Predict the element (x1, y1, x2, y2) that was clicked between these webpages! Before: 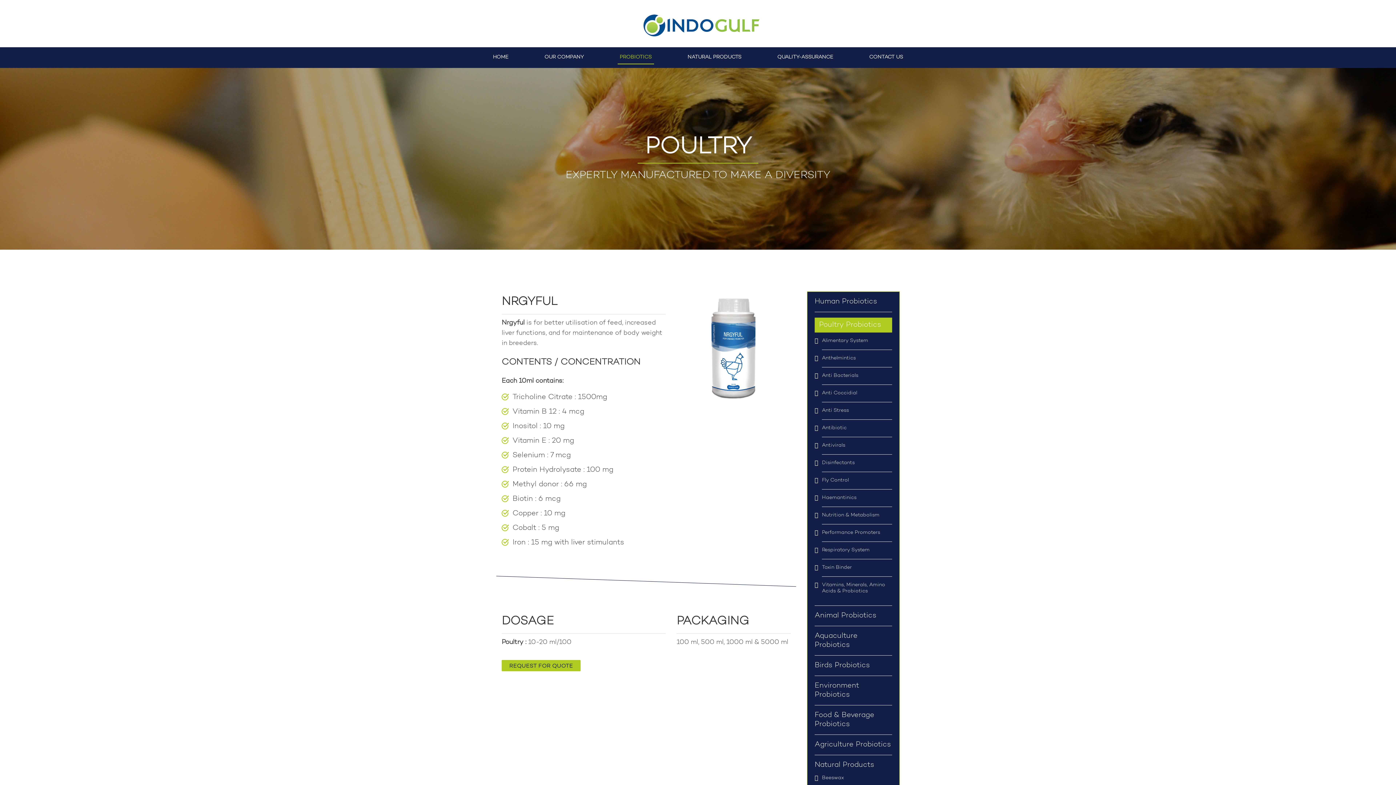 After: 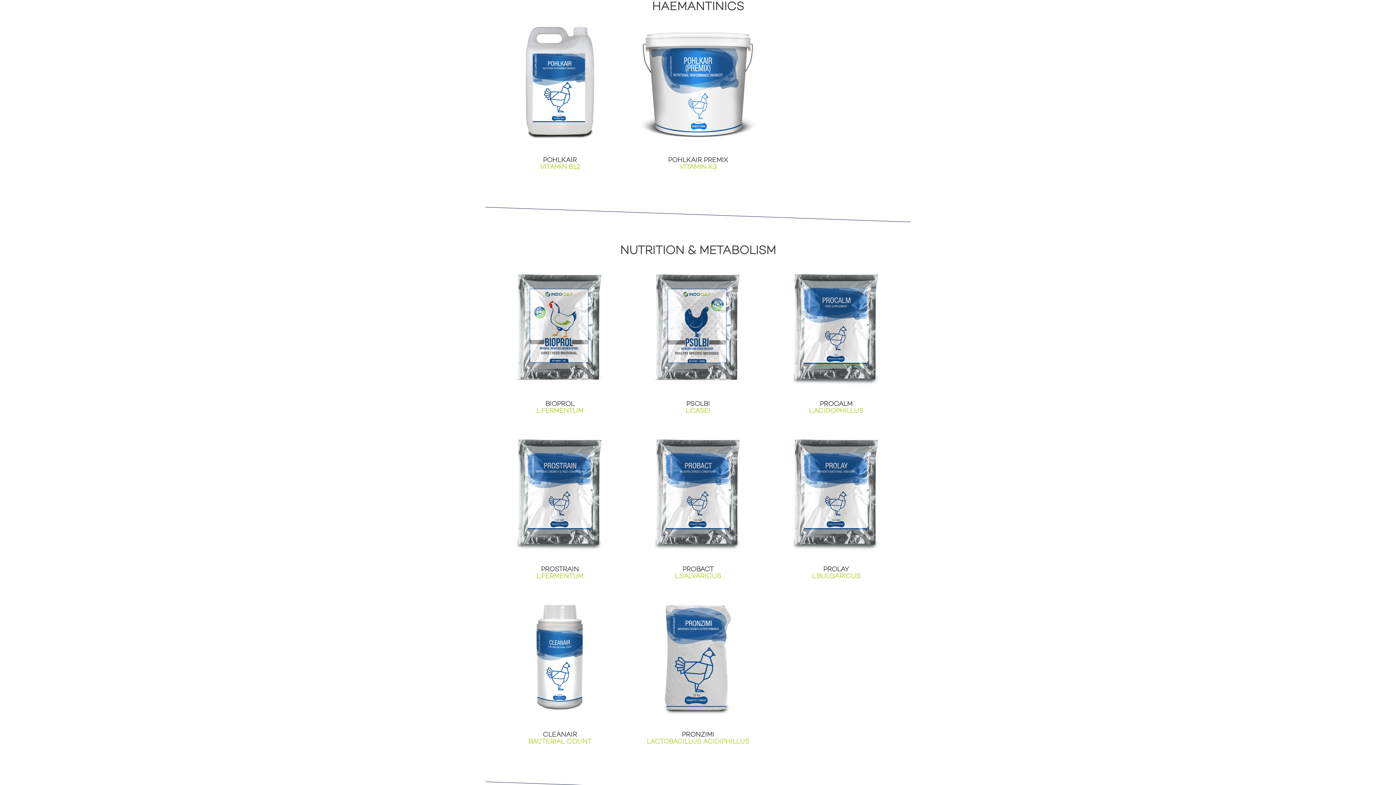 Action: label: Haemantinics bbox: (822, 495, 892, 501)